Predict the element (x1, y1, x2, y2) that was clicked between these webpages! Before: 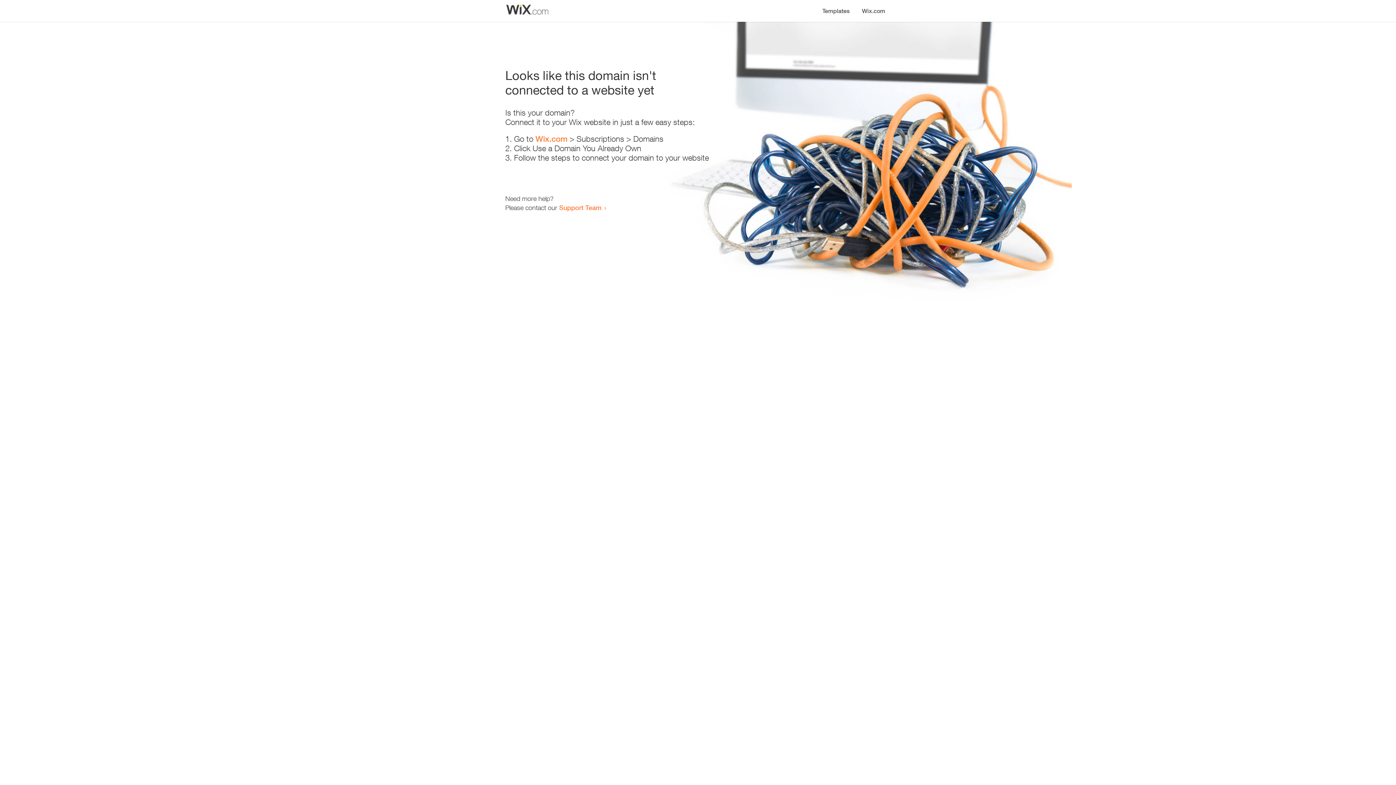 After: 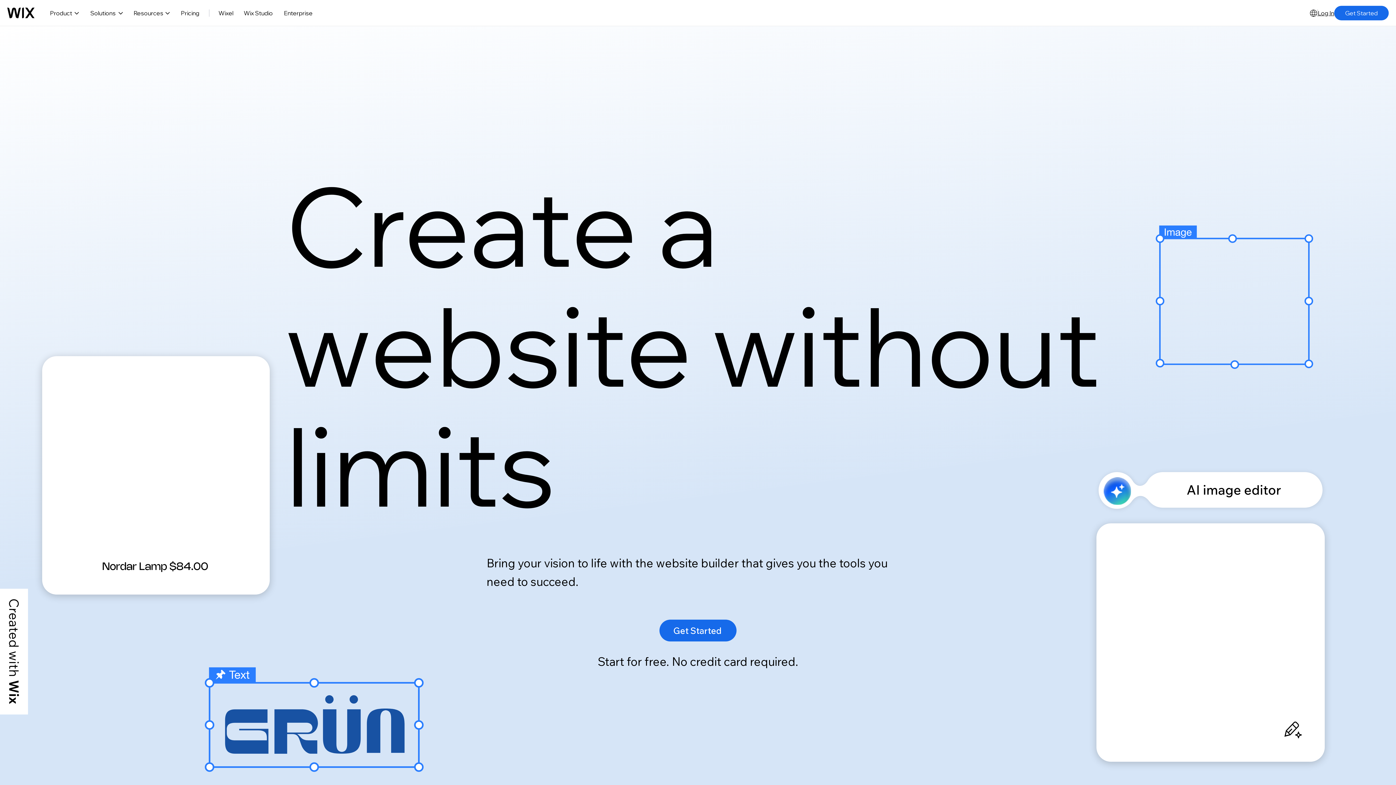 Action: label: Wix.com bbox: (535, 134, 567, 143)